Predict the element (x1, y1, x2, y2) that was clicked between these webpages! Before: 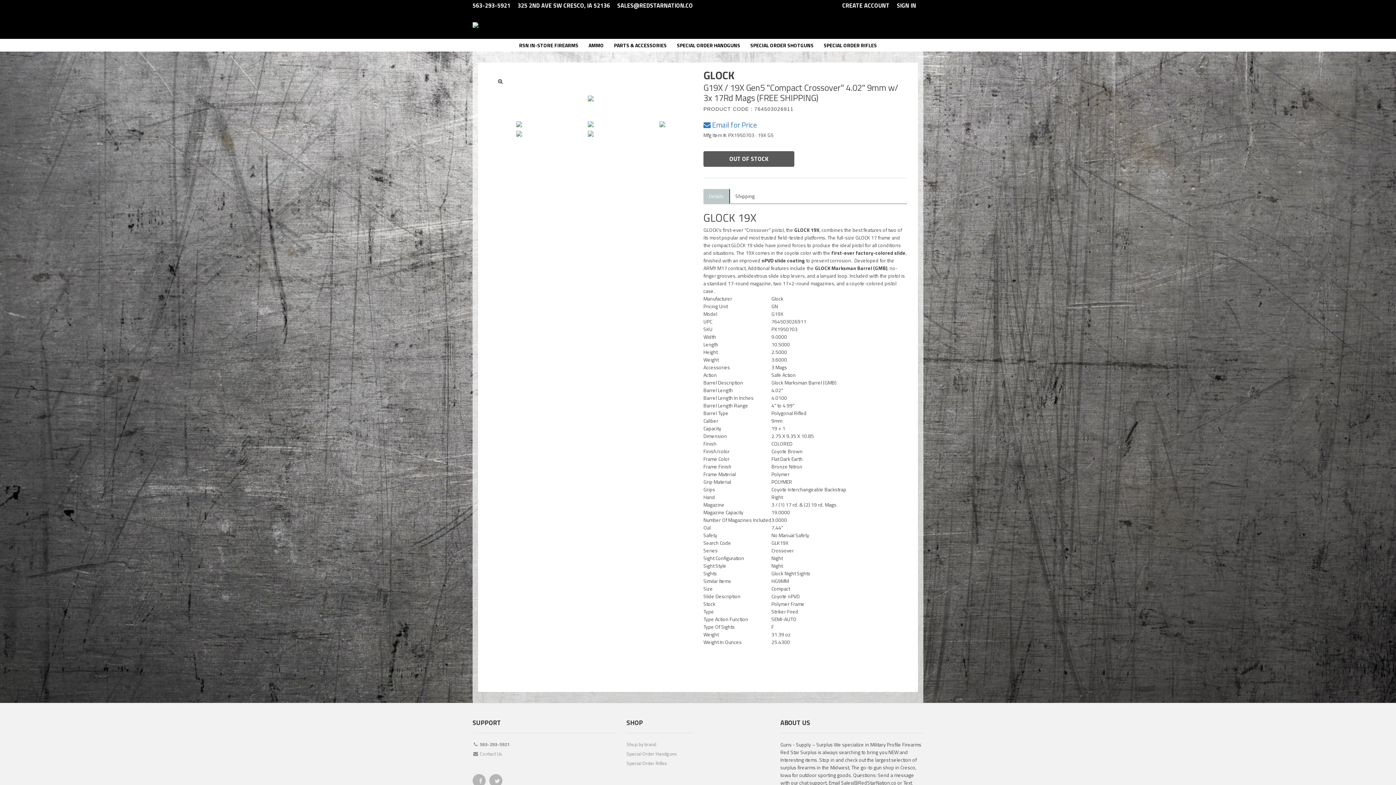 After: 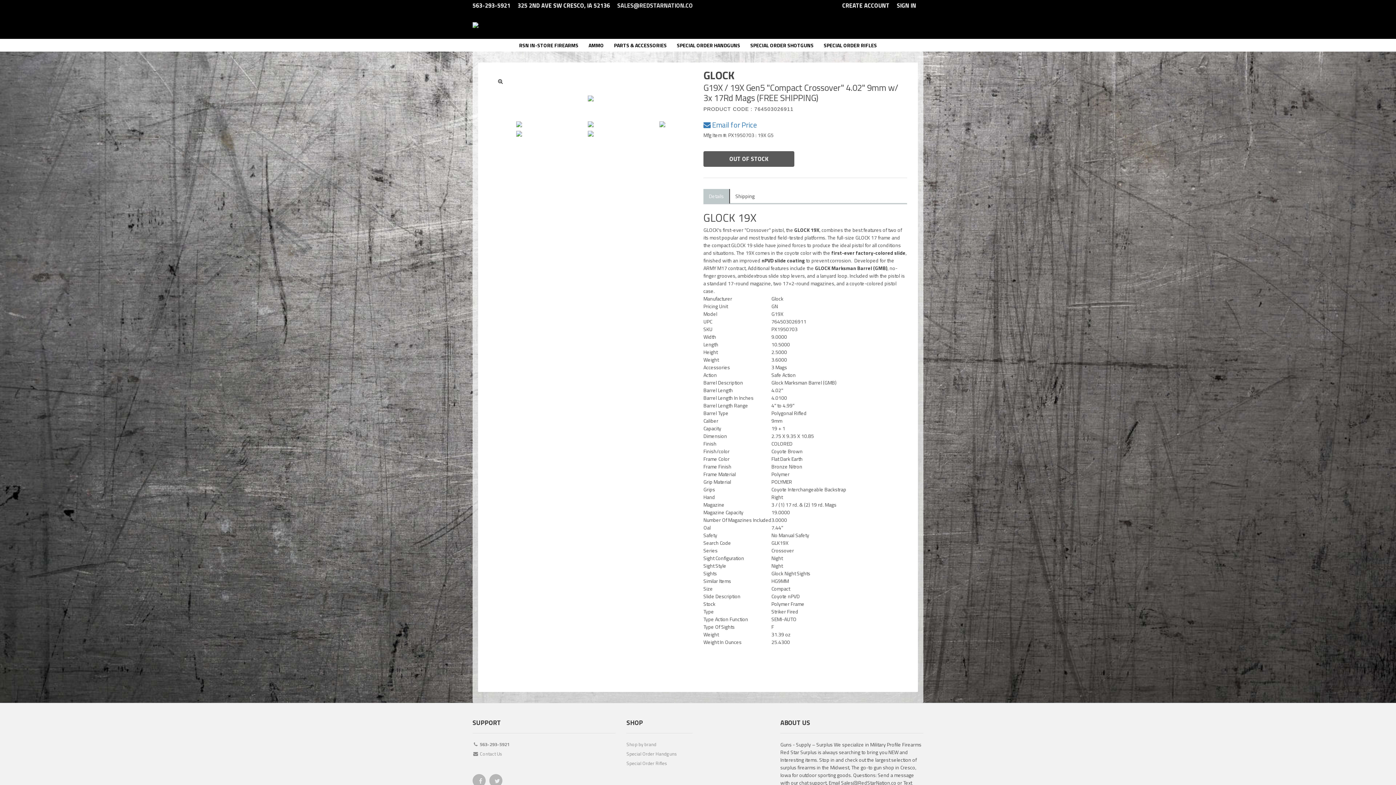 Action: bbox: (617, 0, 700, 10) label: SALES@REDSTARNATION.CO